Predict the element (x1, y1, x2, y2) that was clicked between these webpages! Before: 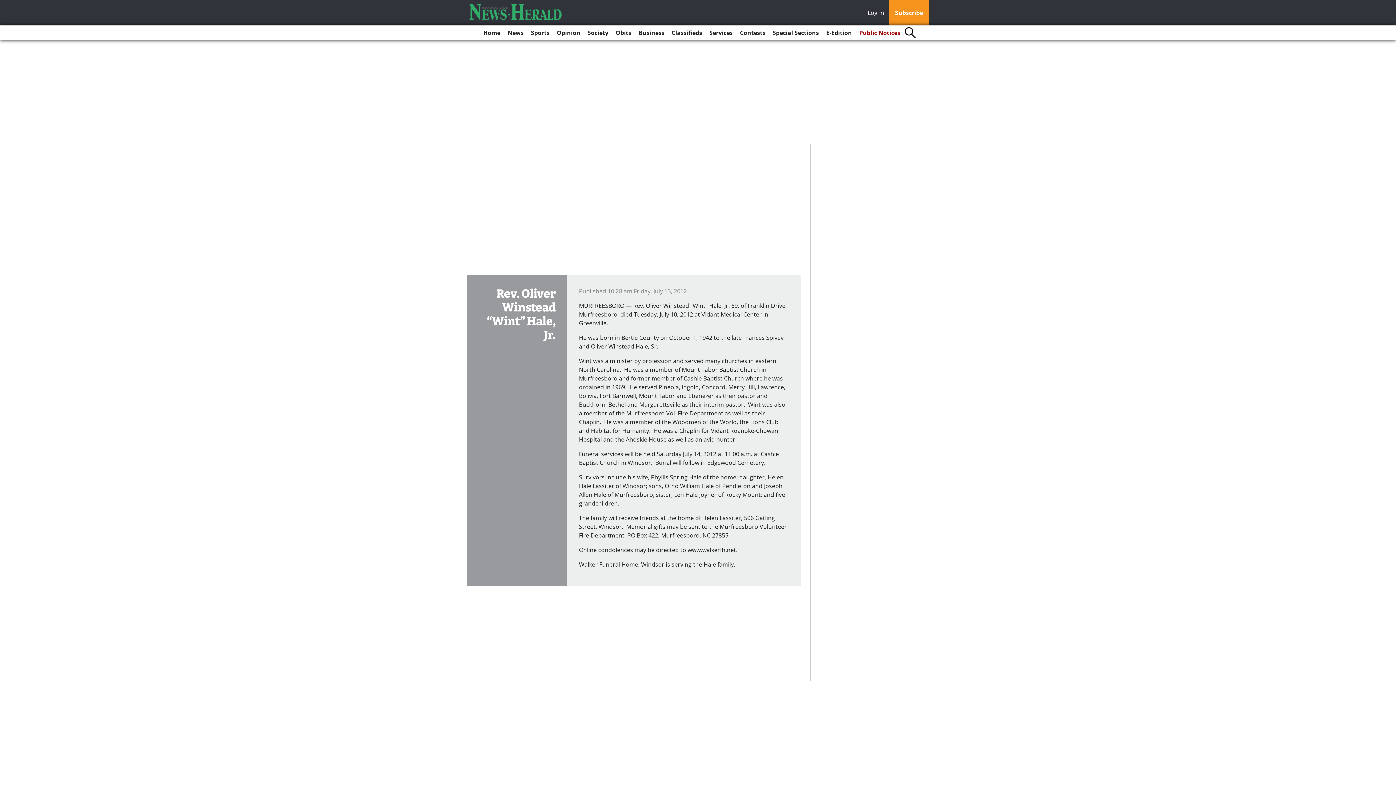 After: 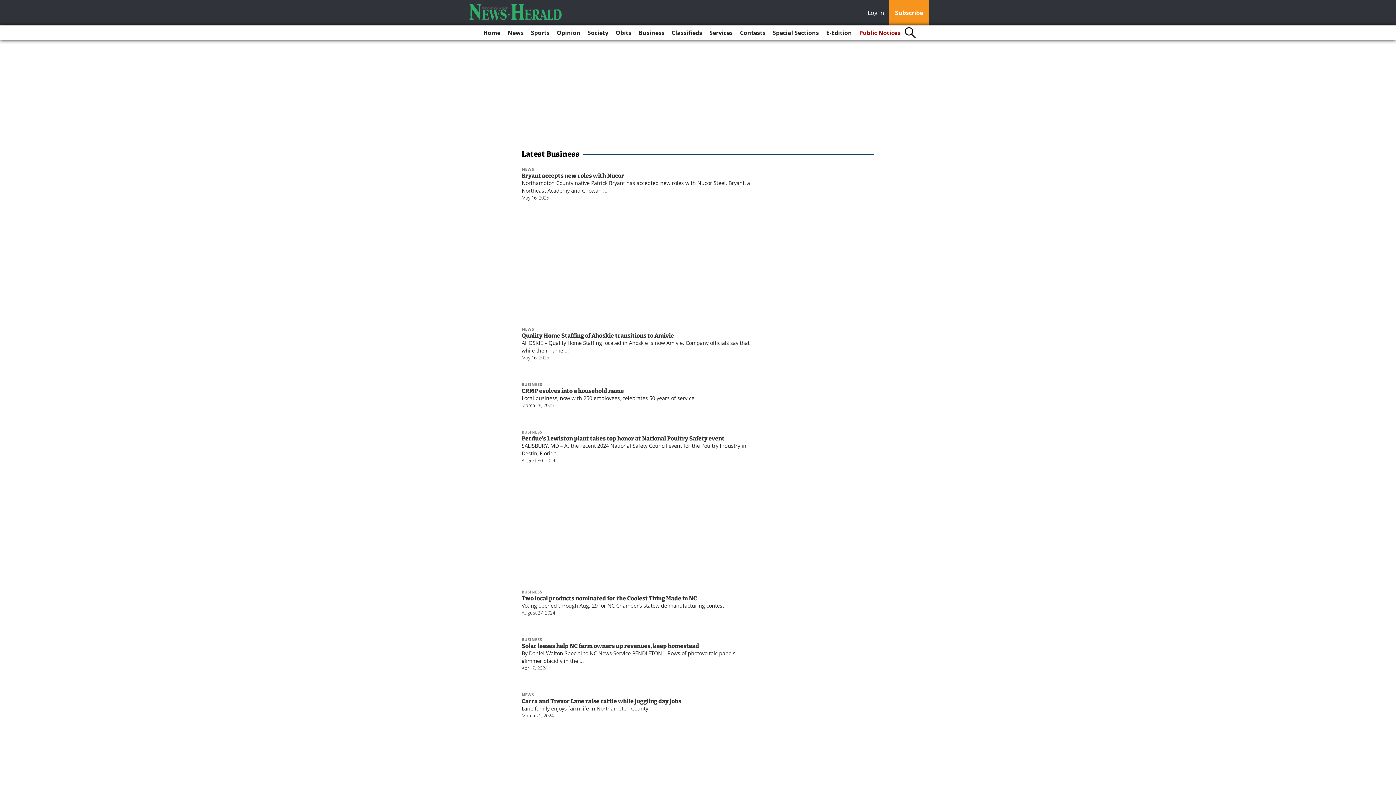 Action: bbox: (635, 25, 667, 40) label: Business